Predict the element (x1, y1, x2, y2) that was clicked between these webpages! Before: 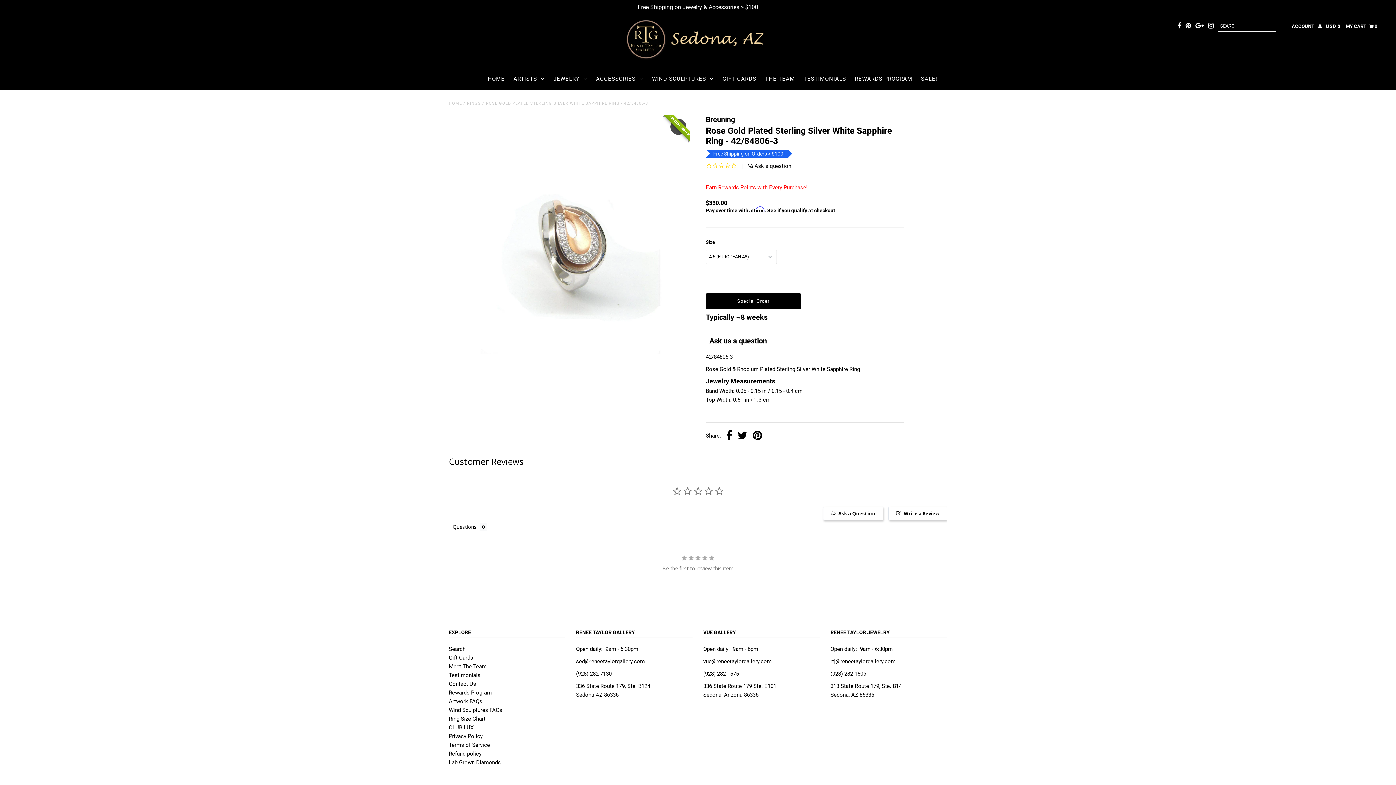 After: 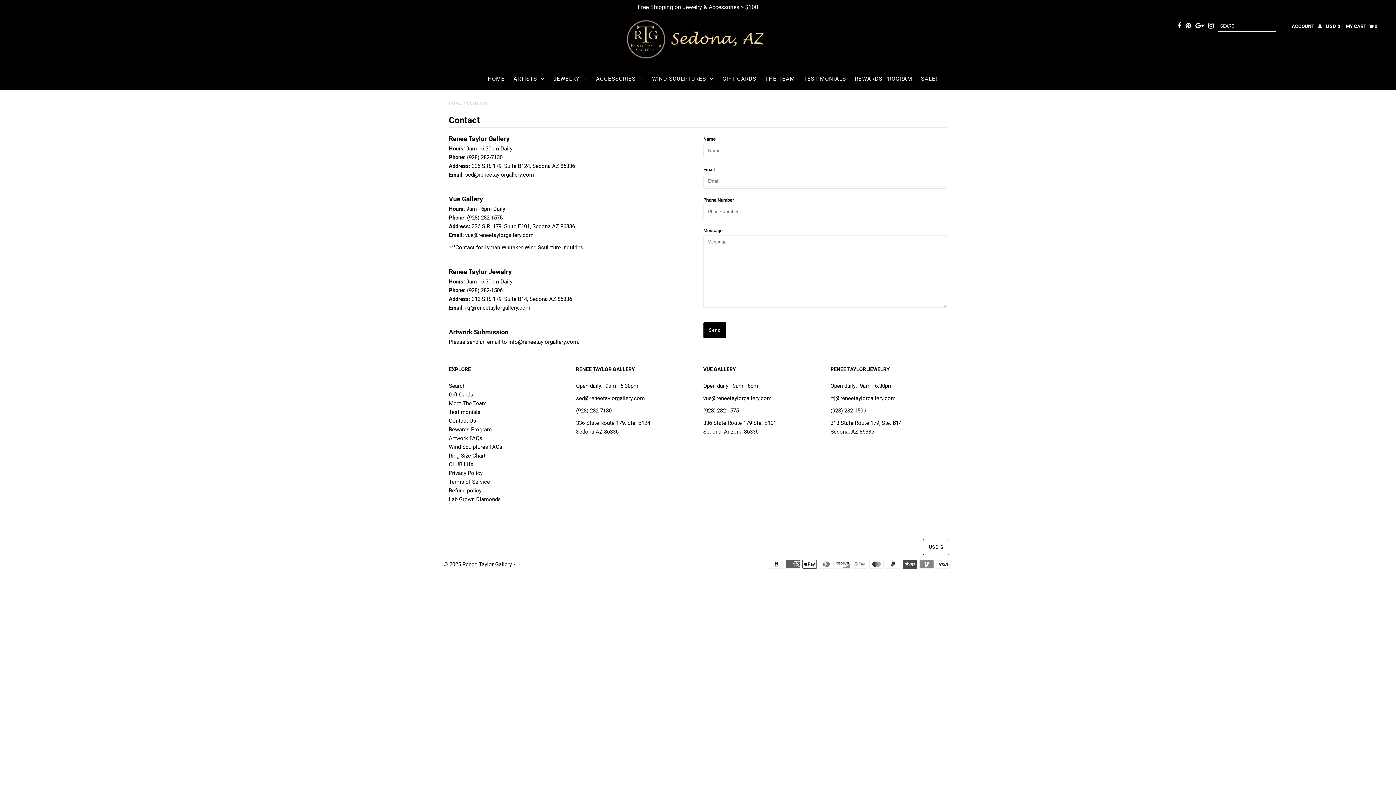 Action: label: Contact Us bbox: (448, 680, 476, 687)